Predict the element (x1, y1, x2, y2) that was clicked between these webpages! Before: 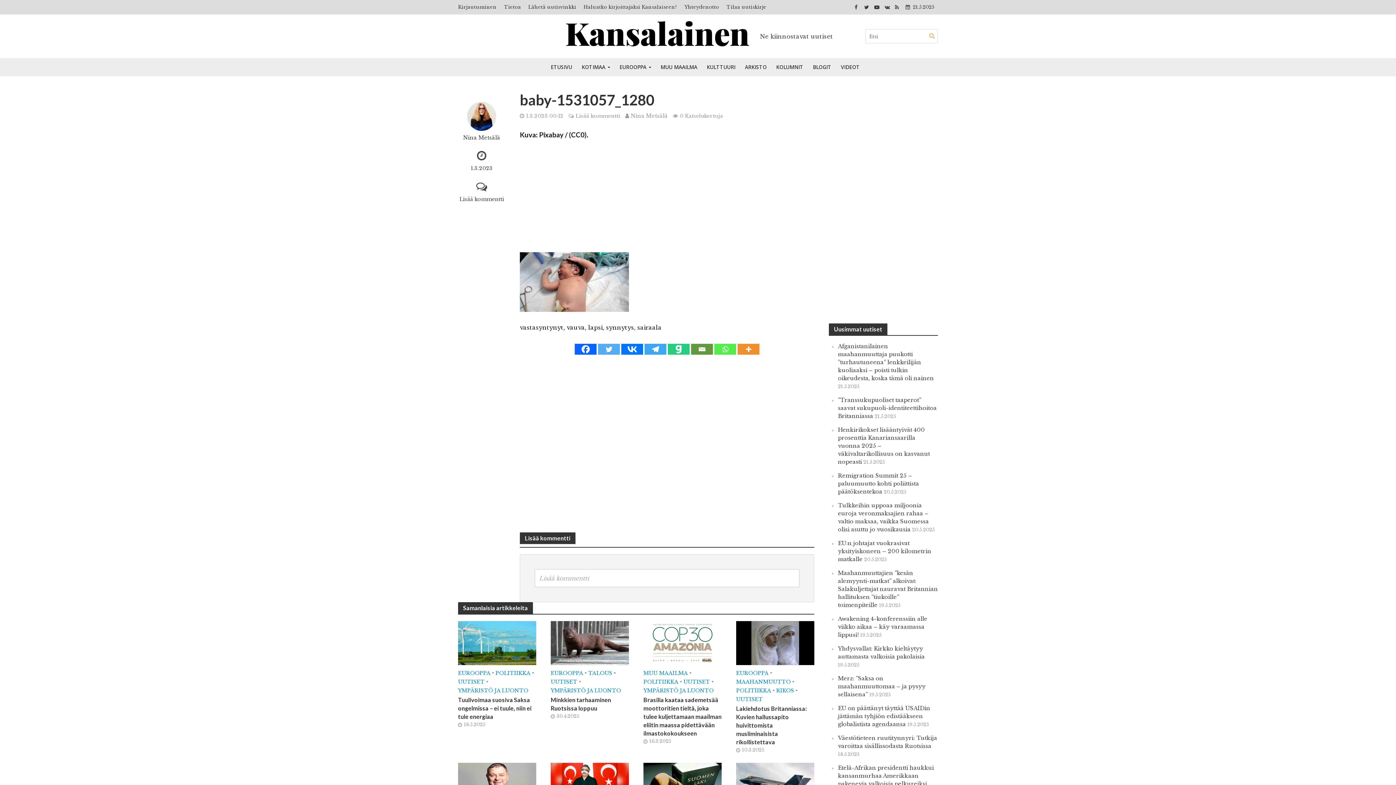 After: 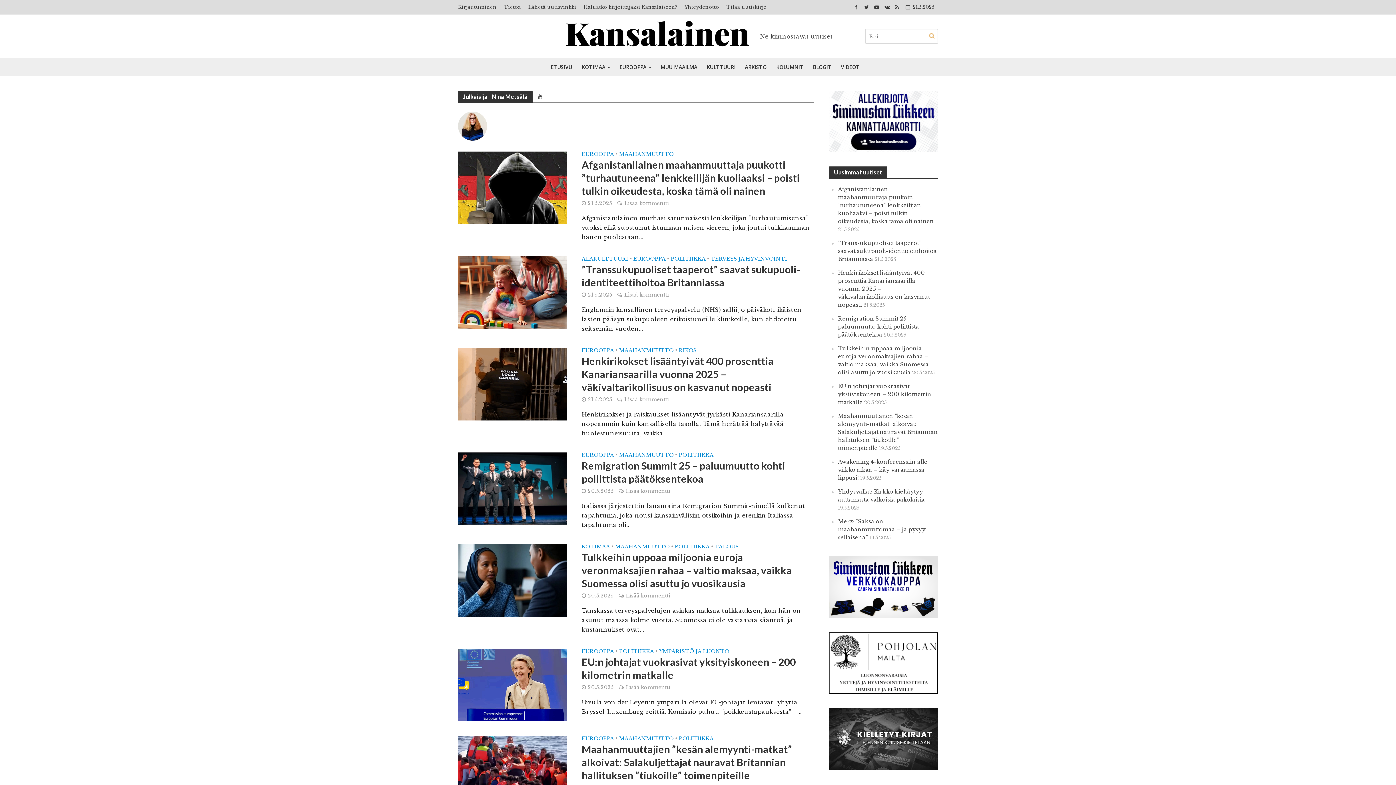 Action: bbox: (630, 112, 668, 120) label: Nina Metsälä